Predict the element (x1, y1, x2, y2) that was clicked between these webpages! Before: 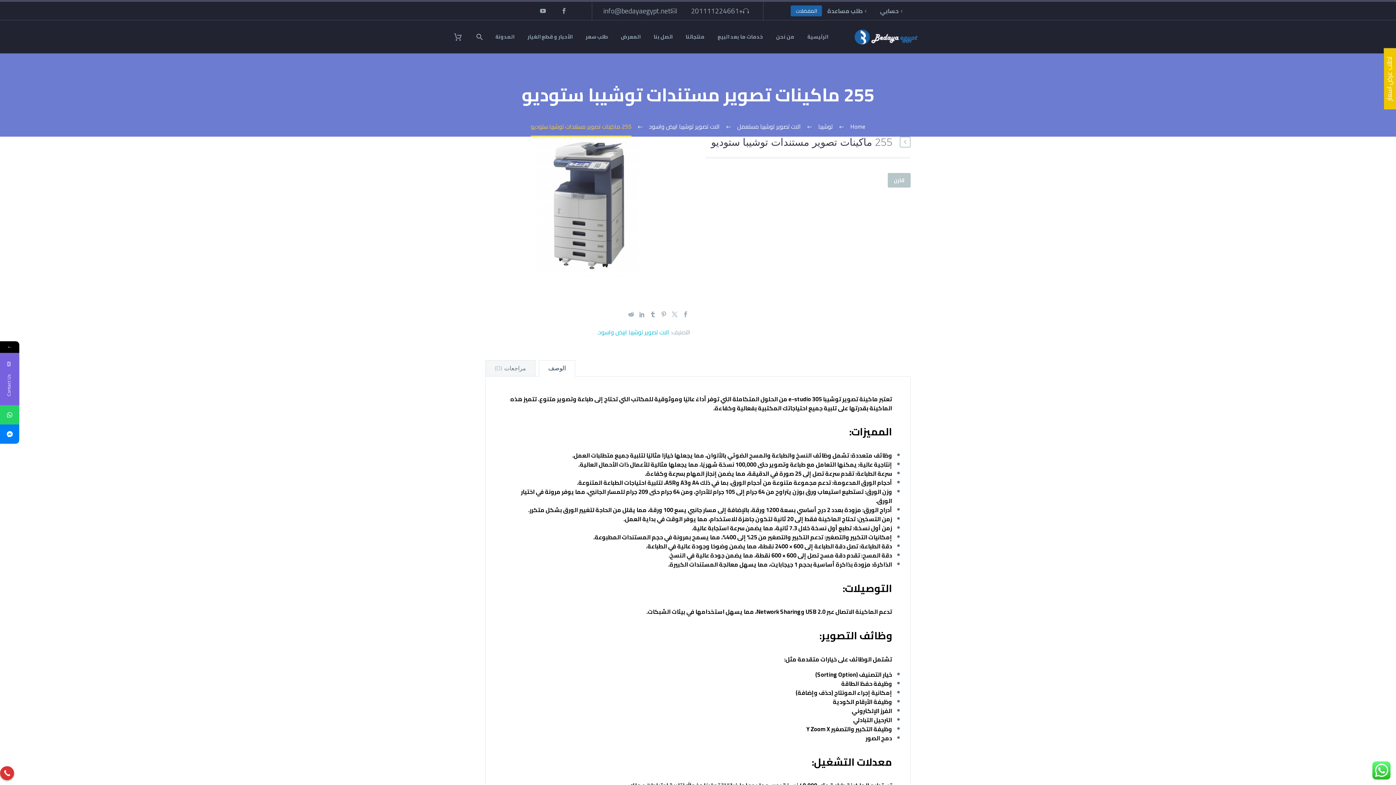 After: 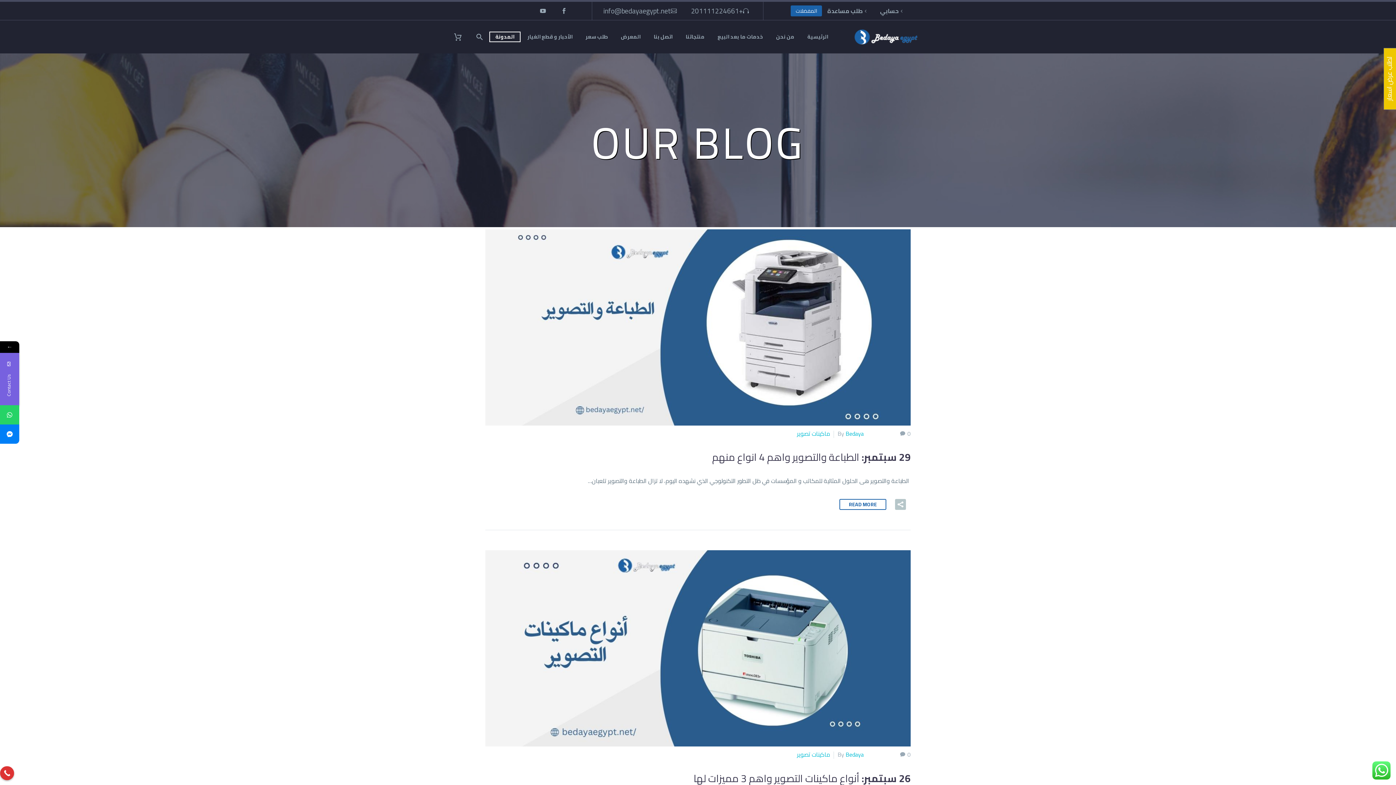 Action: label: المدونة bbox: (490, 32, 520, 41)